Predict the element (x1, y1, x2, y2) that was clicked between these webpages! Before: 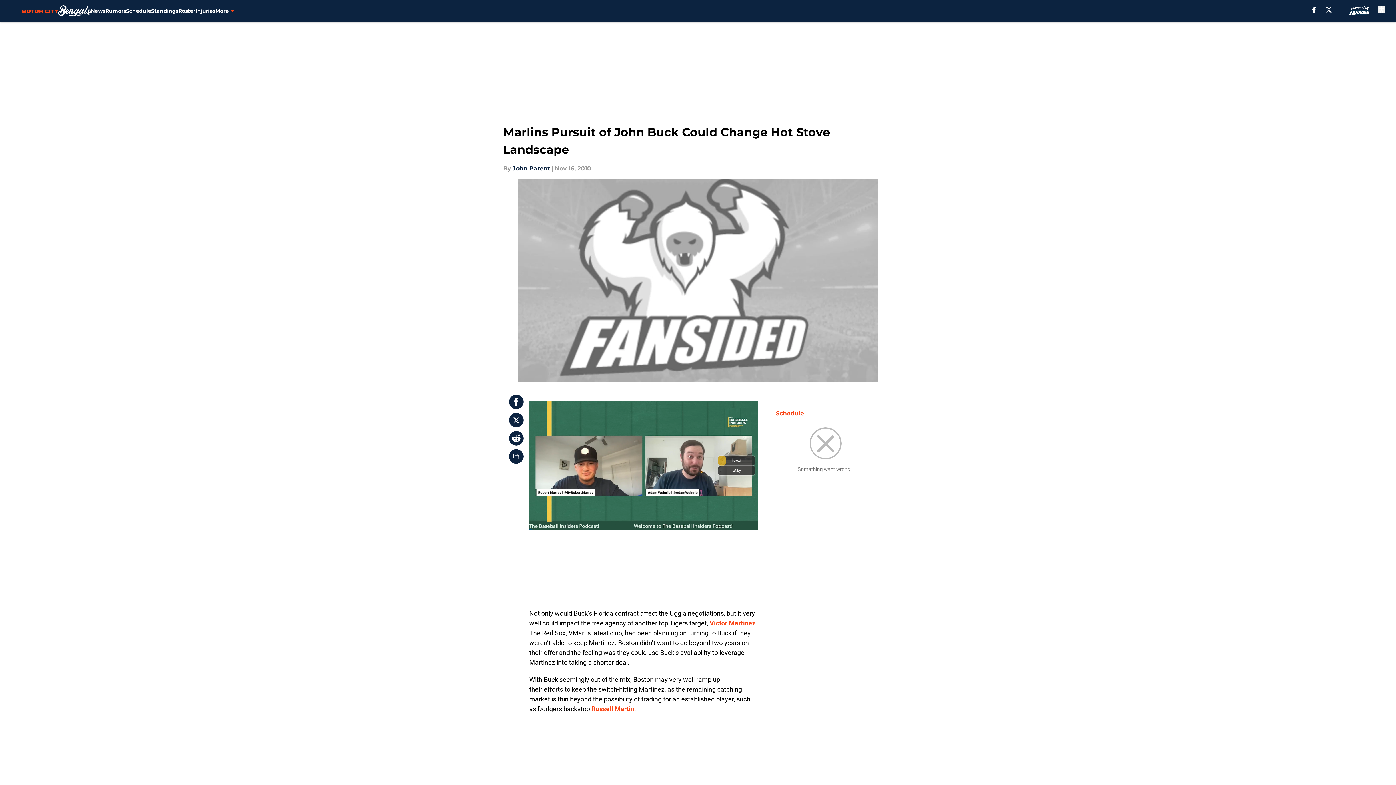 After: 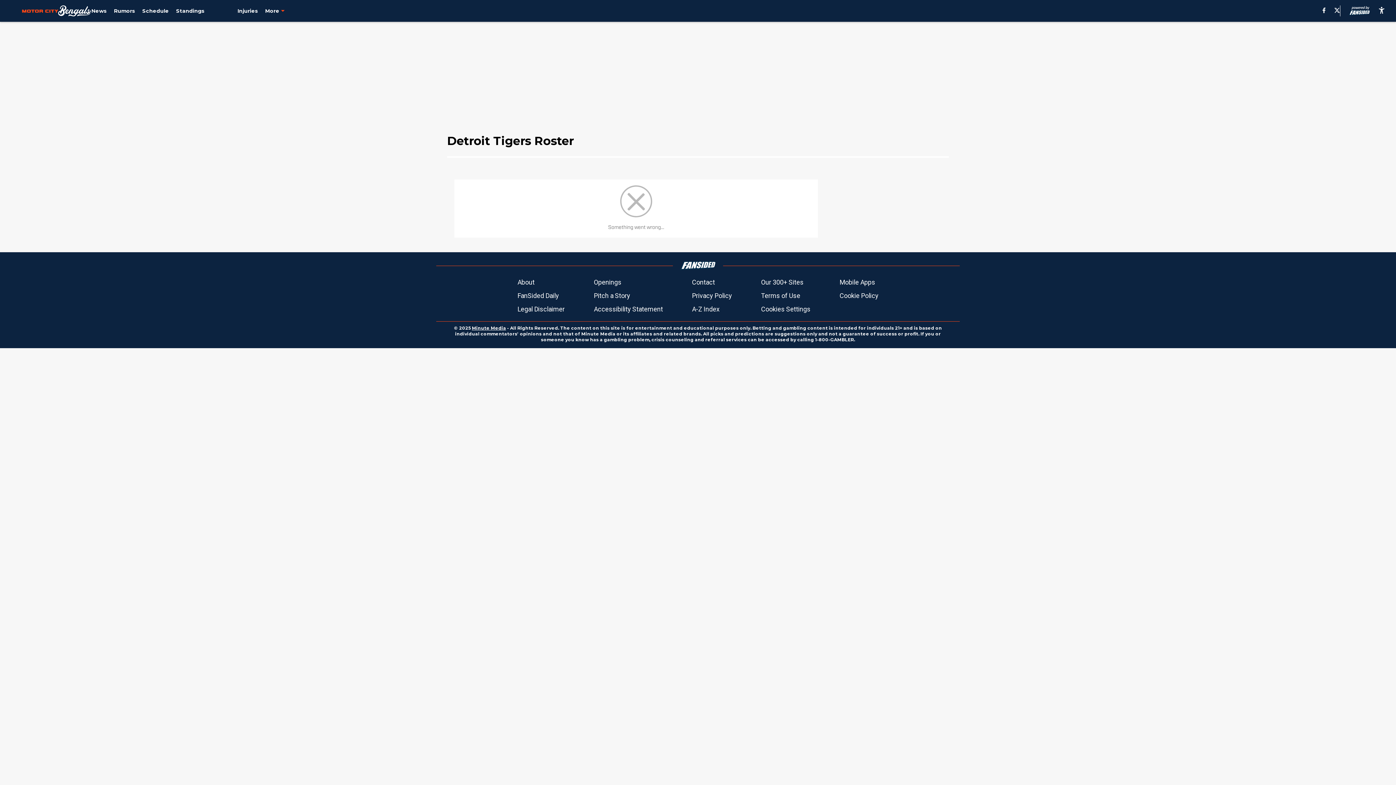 Action: label: Roster bbox: (178, 0, 195, 21)